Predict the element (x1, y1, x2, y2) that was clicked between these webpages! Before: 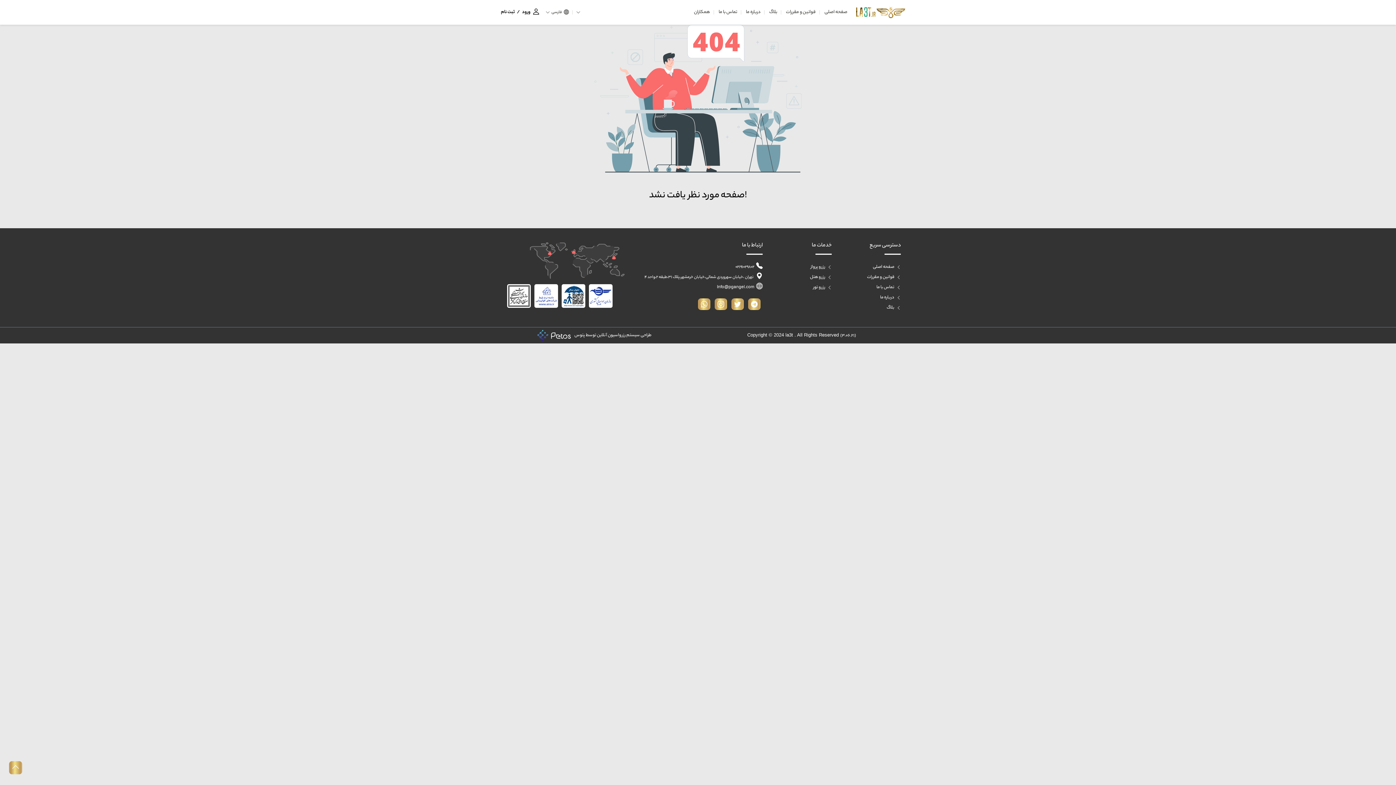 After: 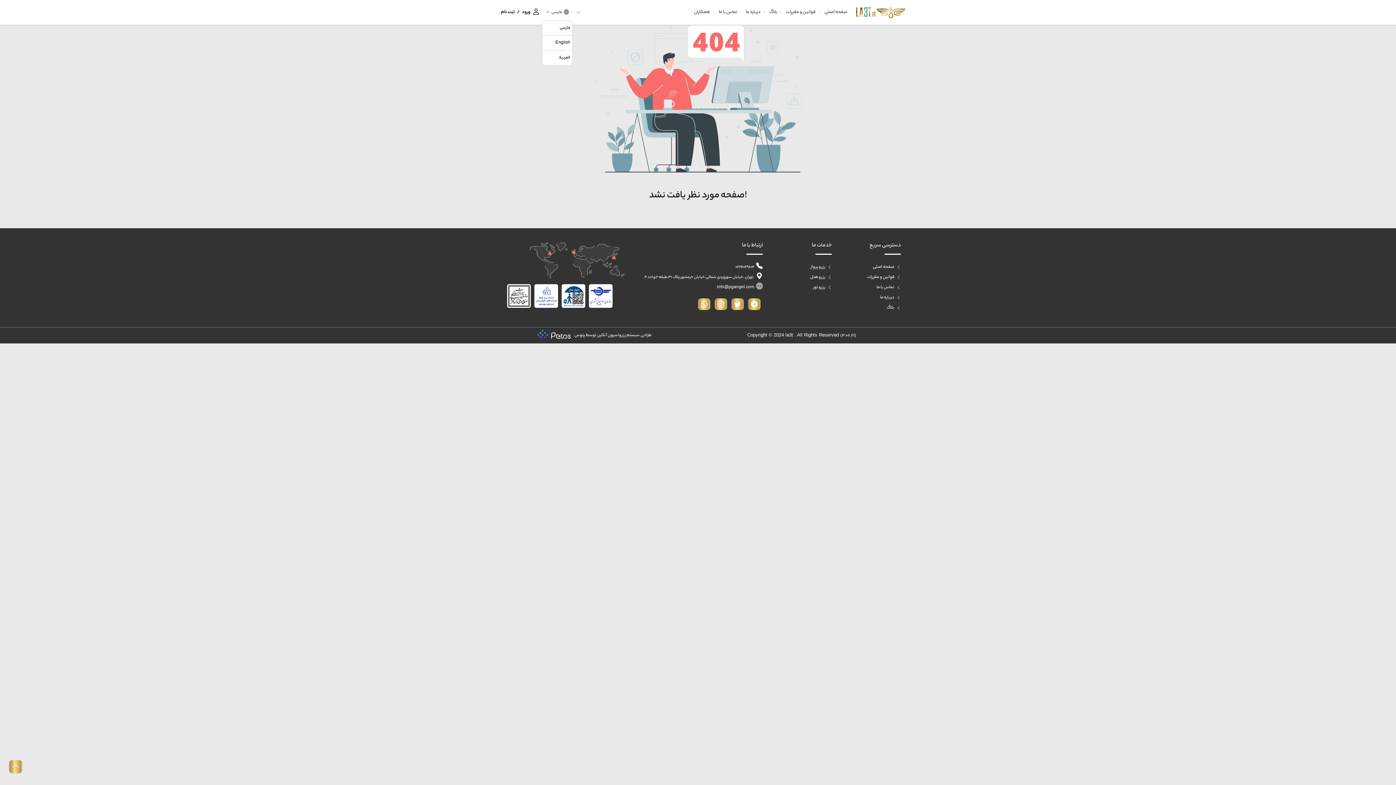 Action: bbox: (542, 5, 572, 18) label:  فارسی 